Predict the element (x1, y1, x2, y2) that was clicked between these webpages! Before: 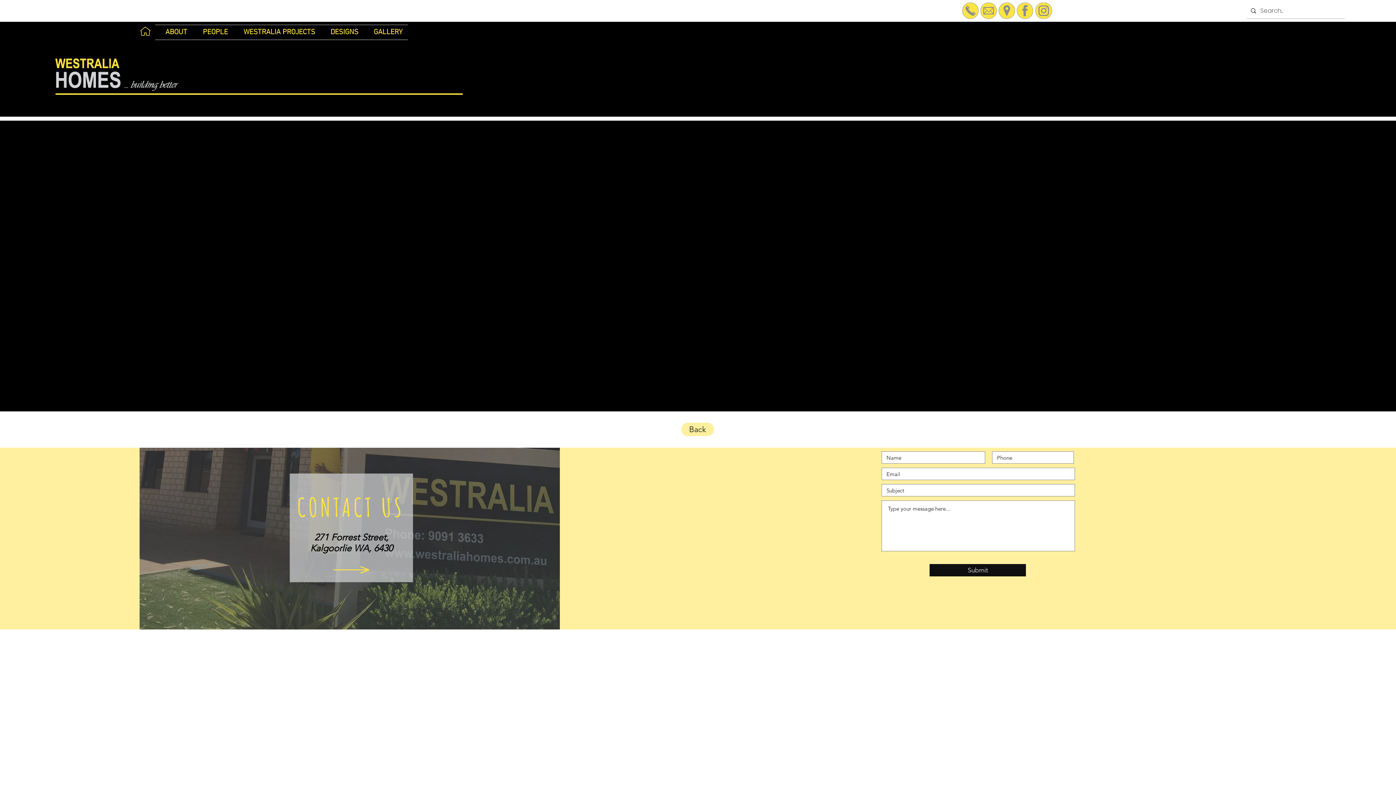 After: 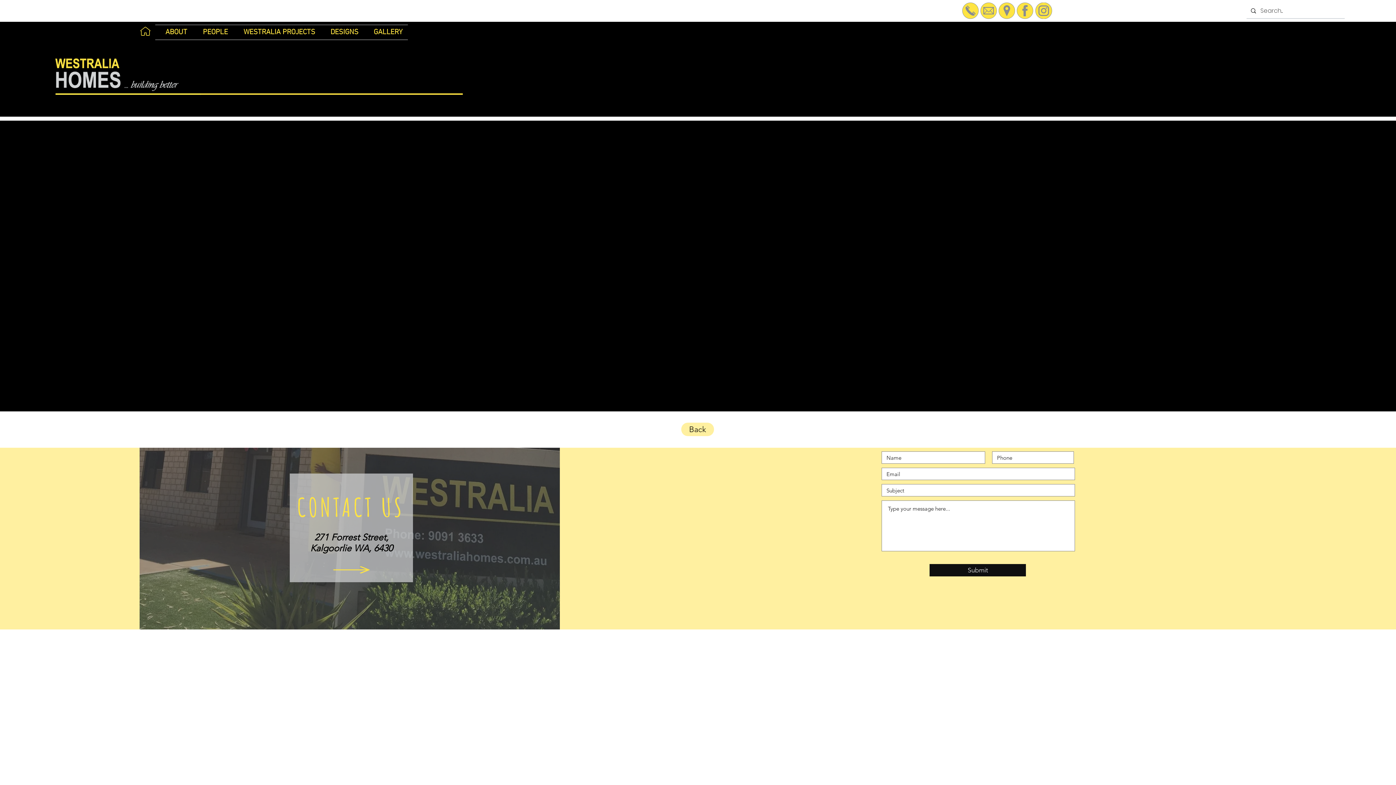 Action: bbox: (314, 532, 386, 542) label: 271 Forrest Street